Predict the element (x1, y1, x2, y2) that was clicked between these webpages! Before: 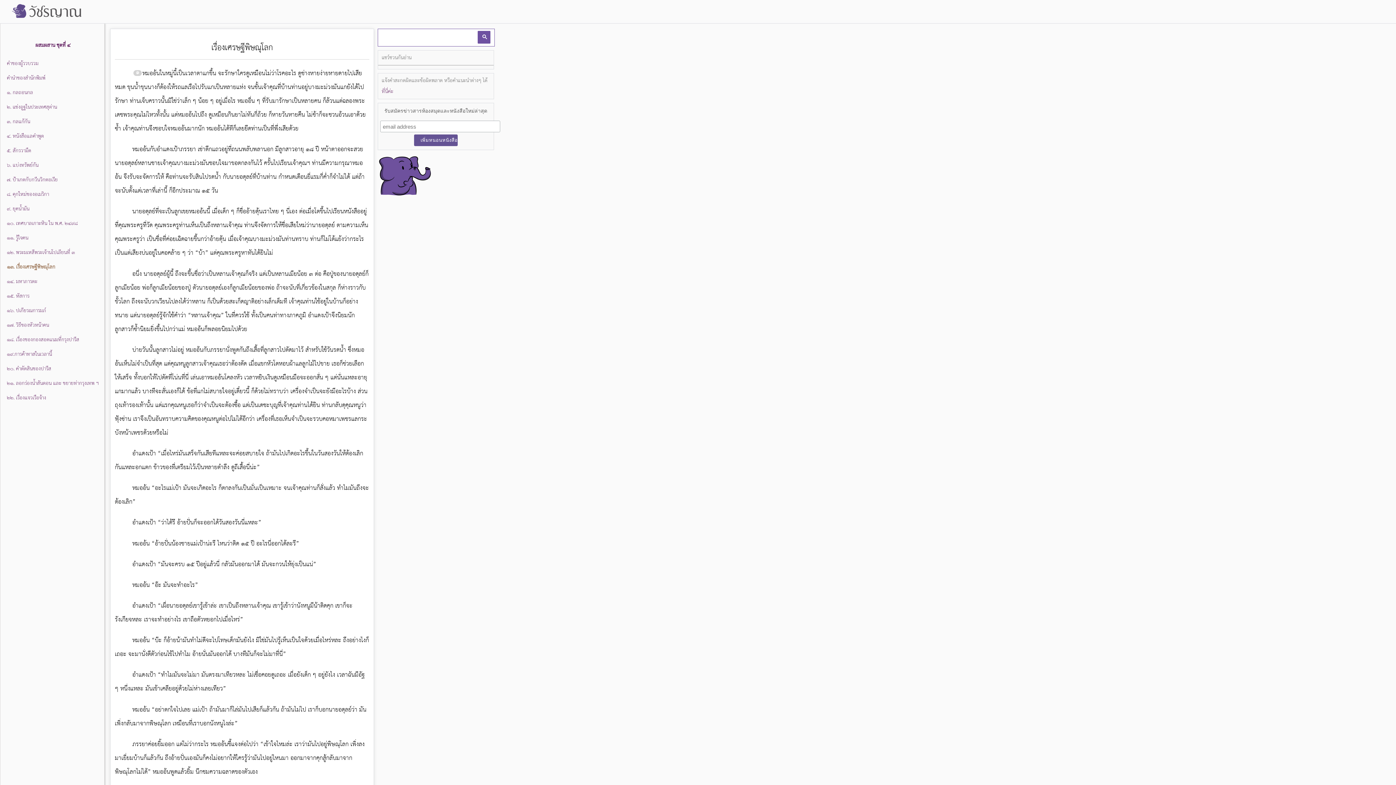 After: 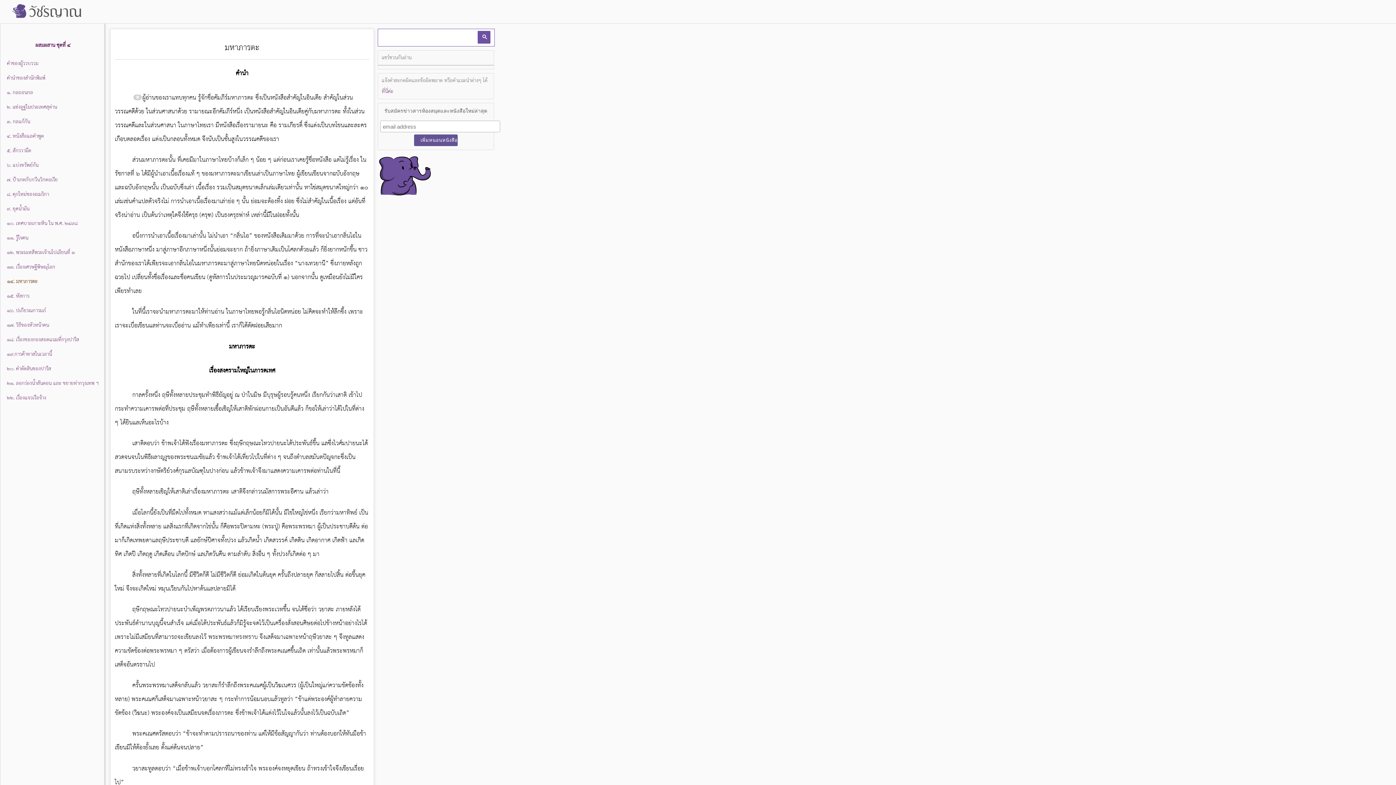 Action: bbox: (5, 277, 98, 286) label: ๑๔. มหาภารตะ